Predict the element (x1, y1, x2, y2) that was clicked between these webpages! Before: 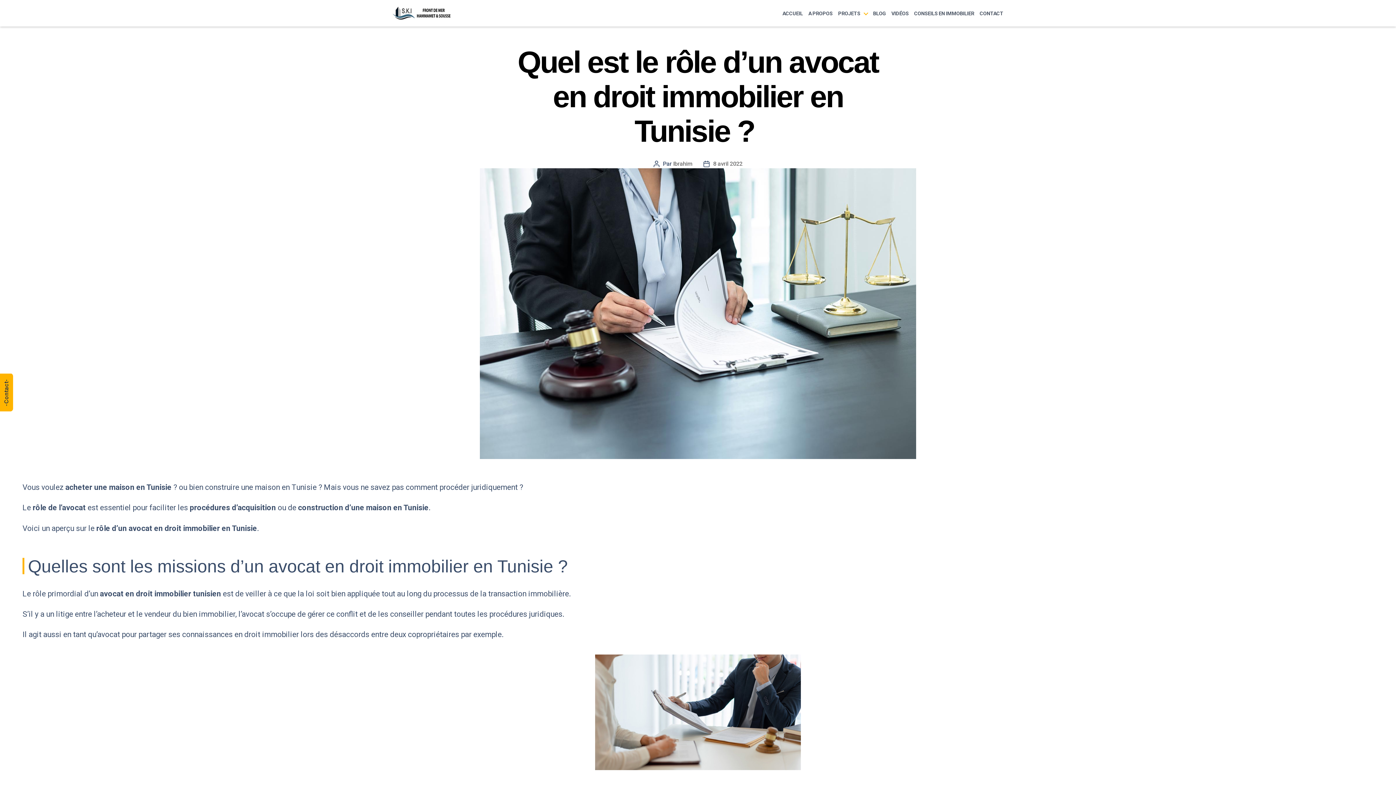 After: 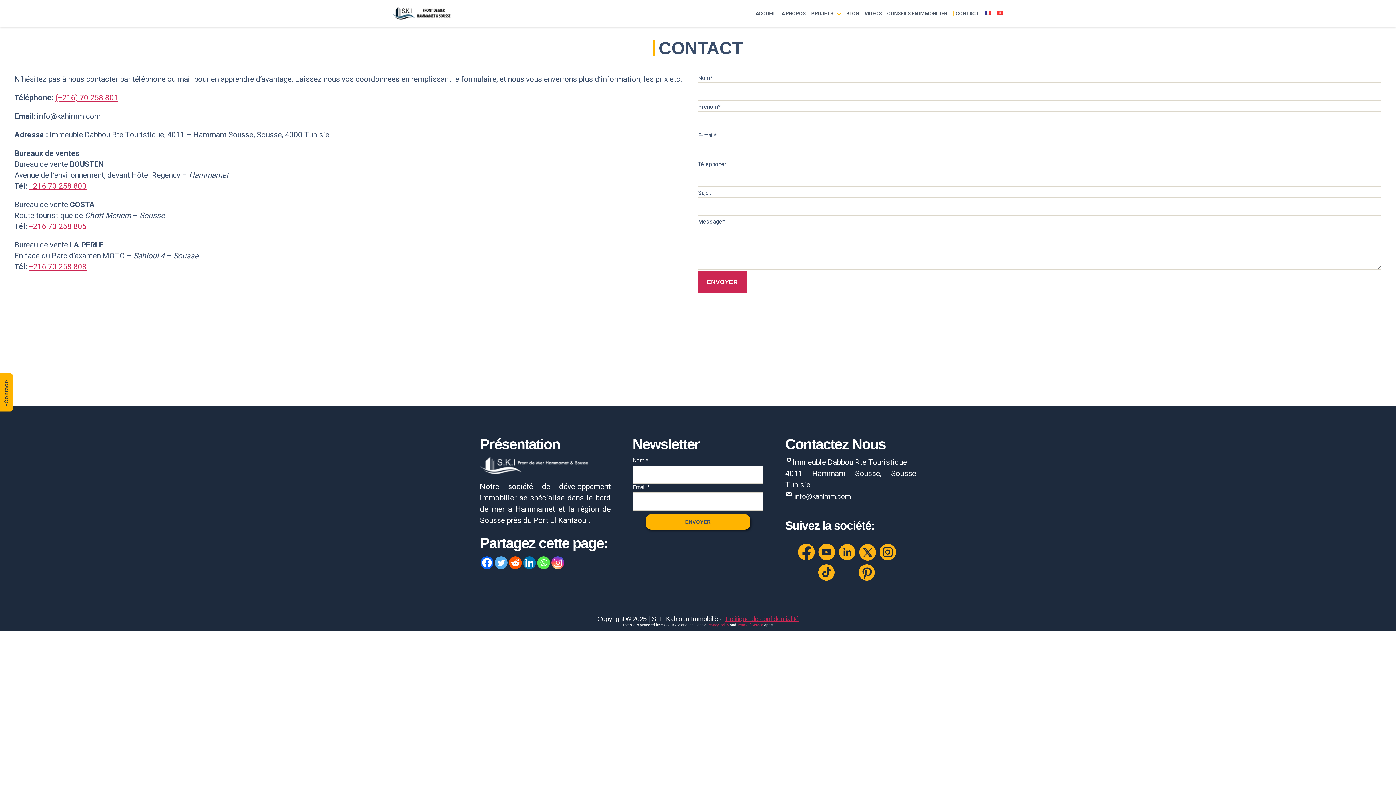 Action: bbox: (979, 10, 1003, 16) label: CONTACT